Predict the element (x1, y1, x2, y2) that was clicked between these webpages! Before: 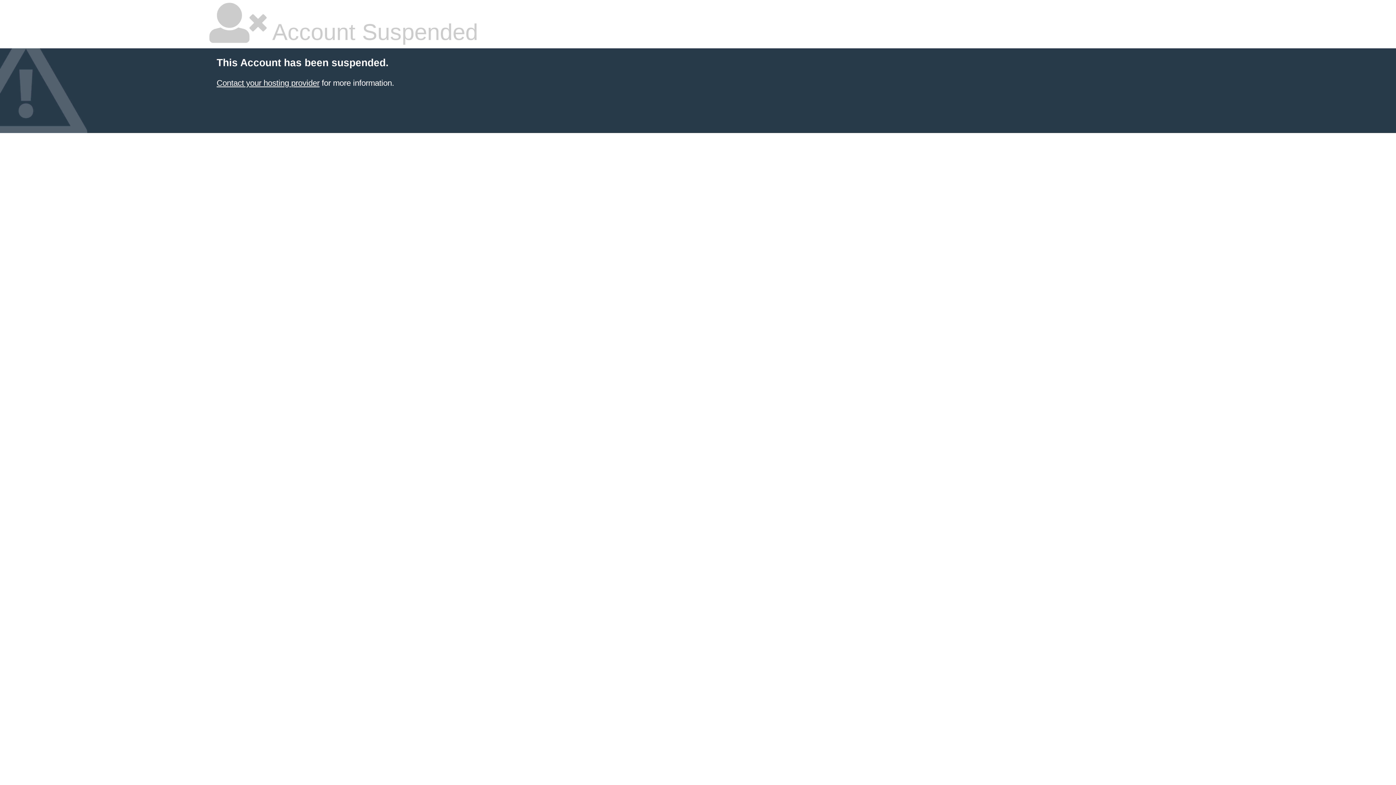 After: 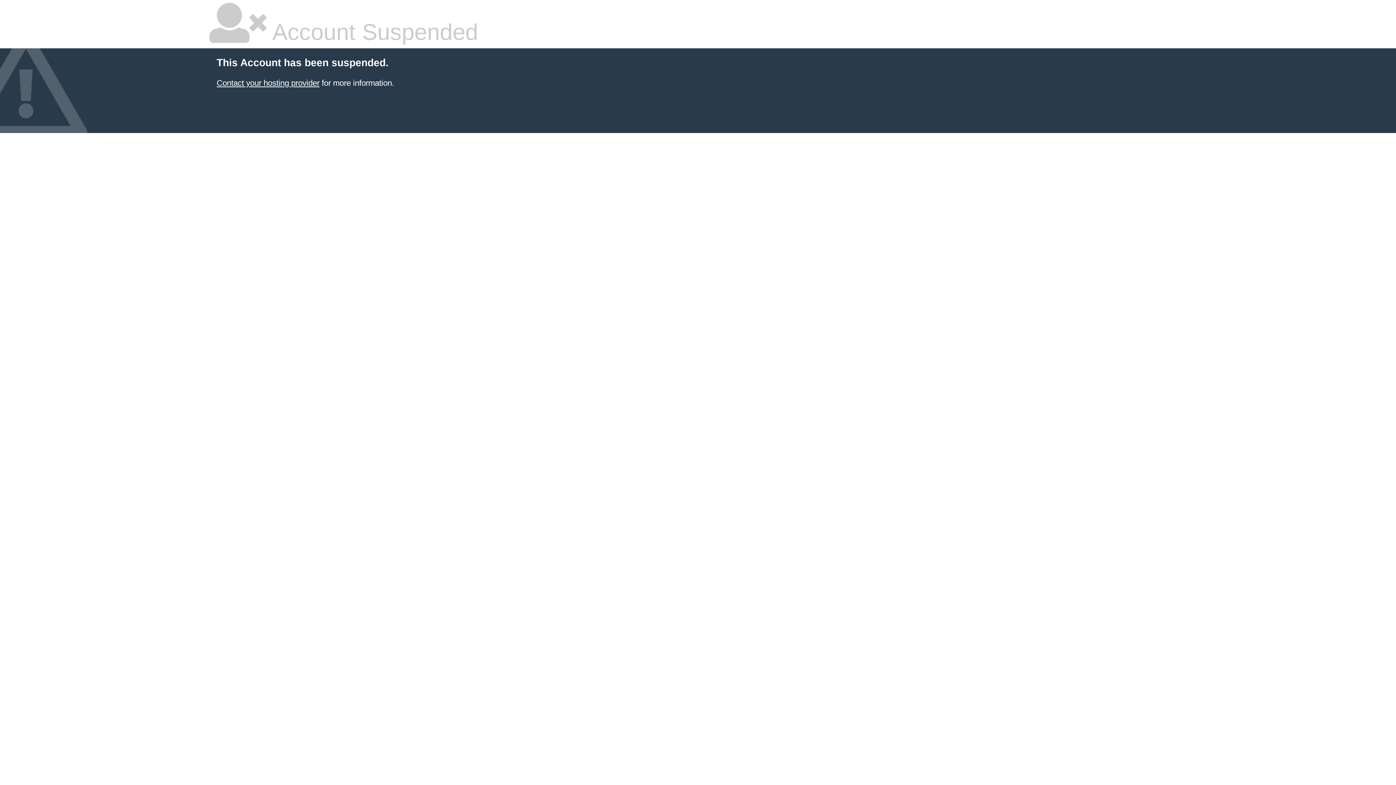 Action: label: Contact your hosting provider bbox: (216, 78, 319, 87)